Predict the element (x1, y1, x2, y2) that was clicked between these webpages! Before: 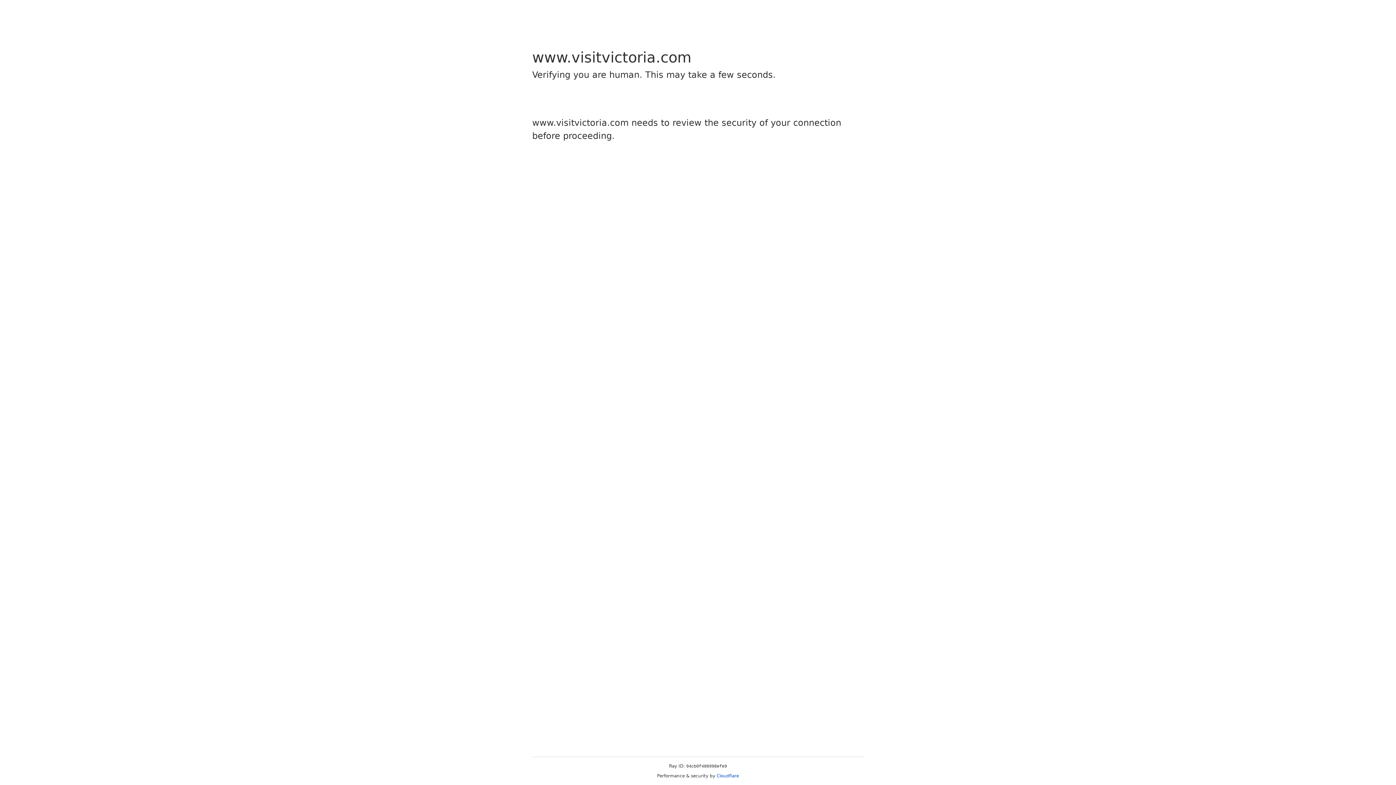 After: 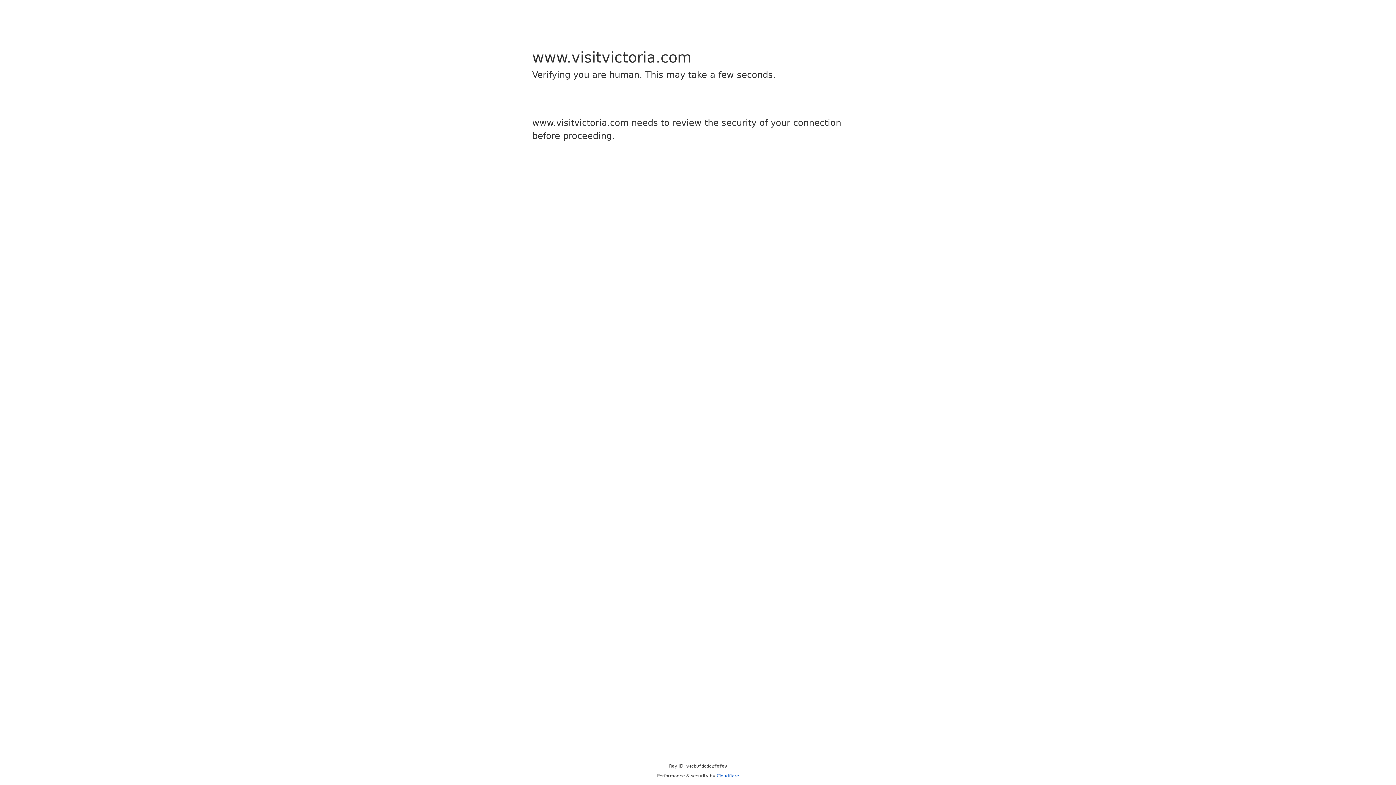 Action: label: Cloudflare bbox: (716, 773, 739, 778)